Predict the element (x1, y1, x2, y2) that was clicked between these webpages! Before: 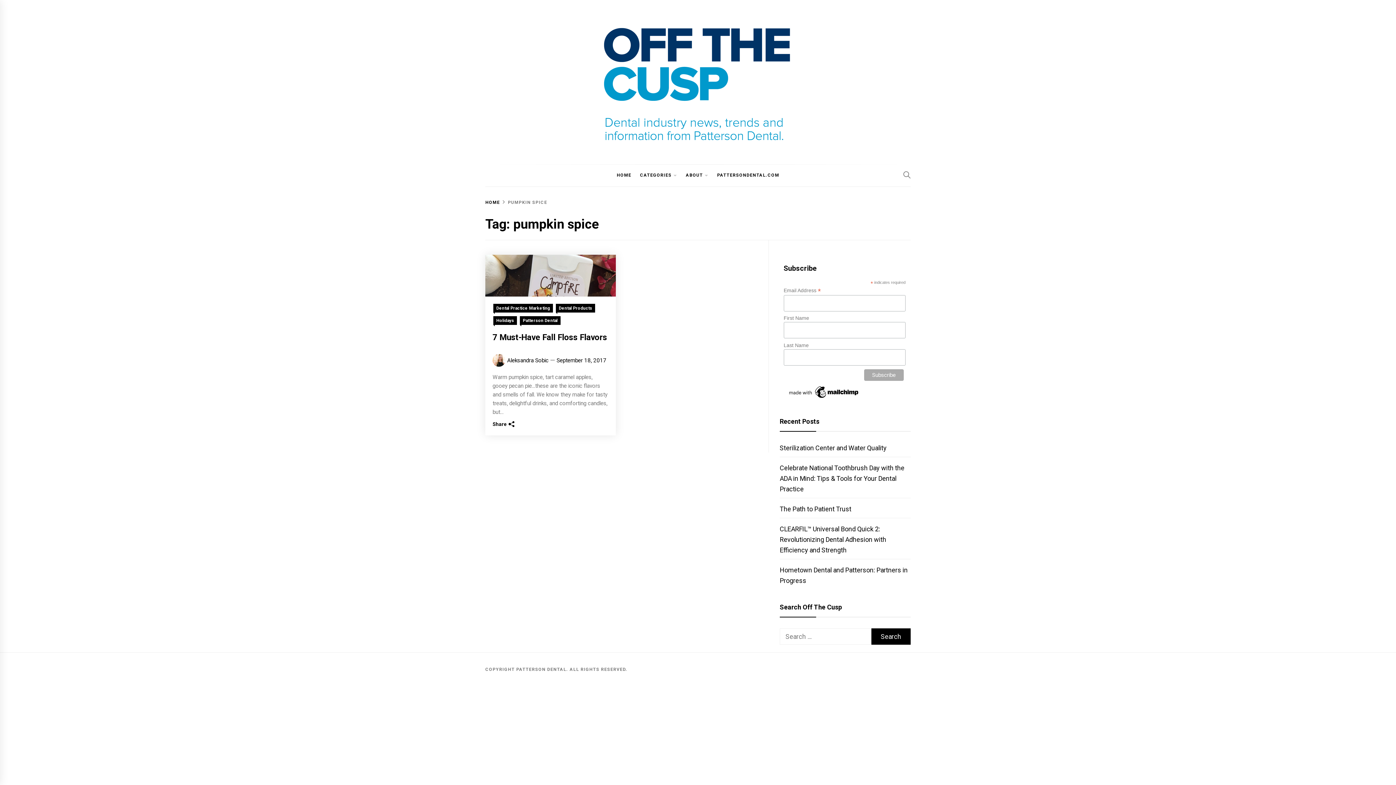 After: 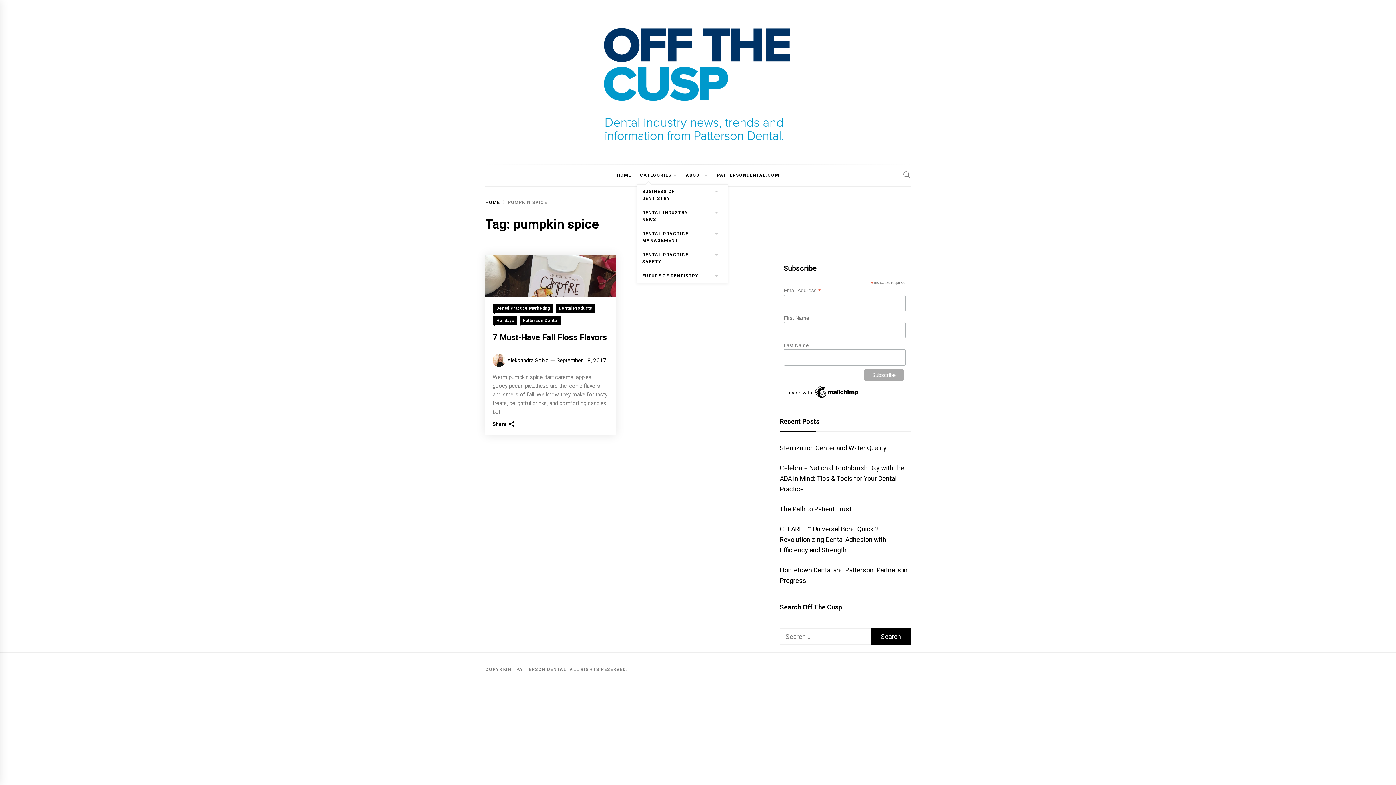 Action: bbox: (671, 164, 680, 186)